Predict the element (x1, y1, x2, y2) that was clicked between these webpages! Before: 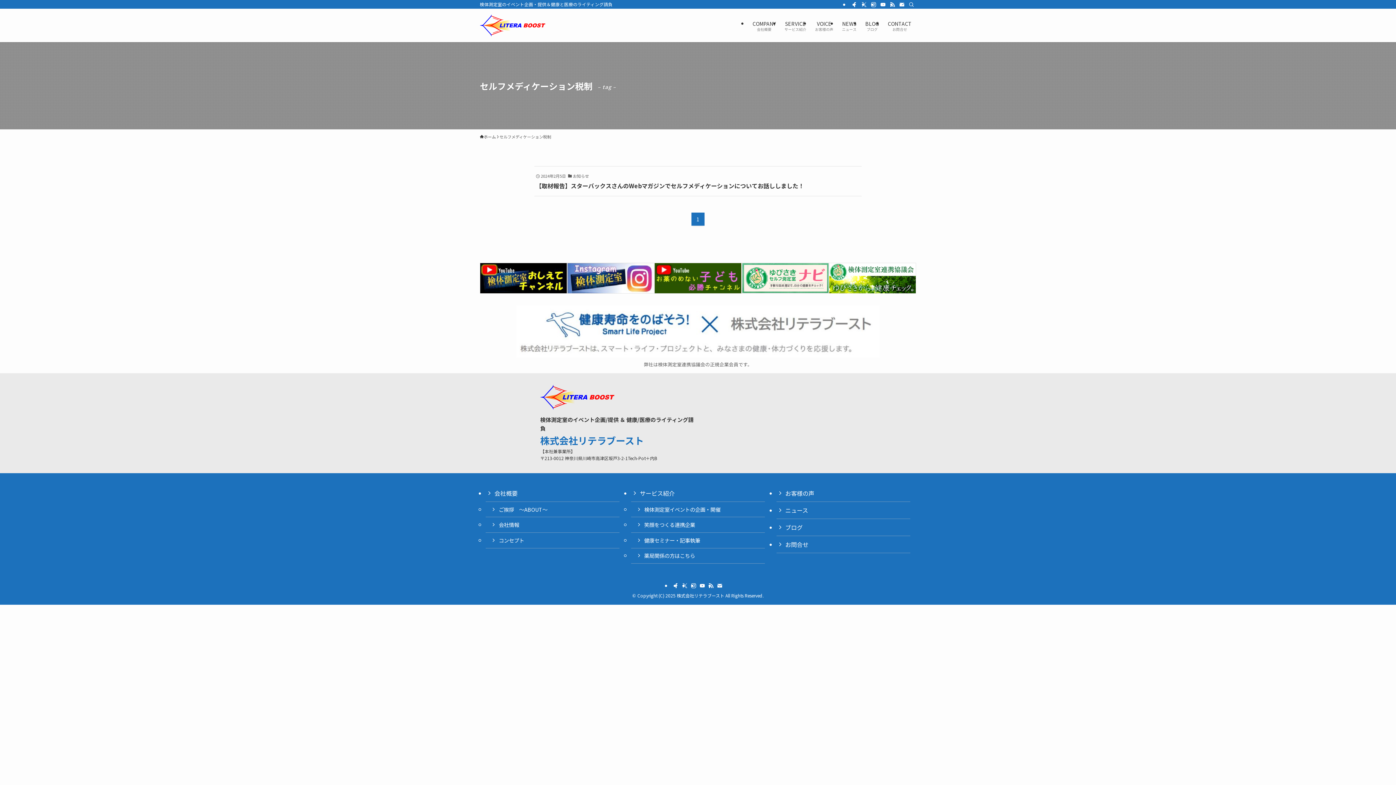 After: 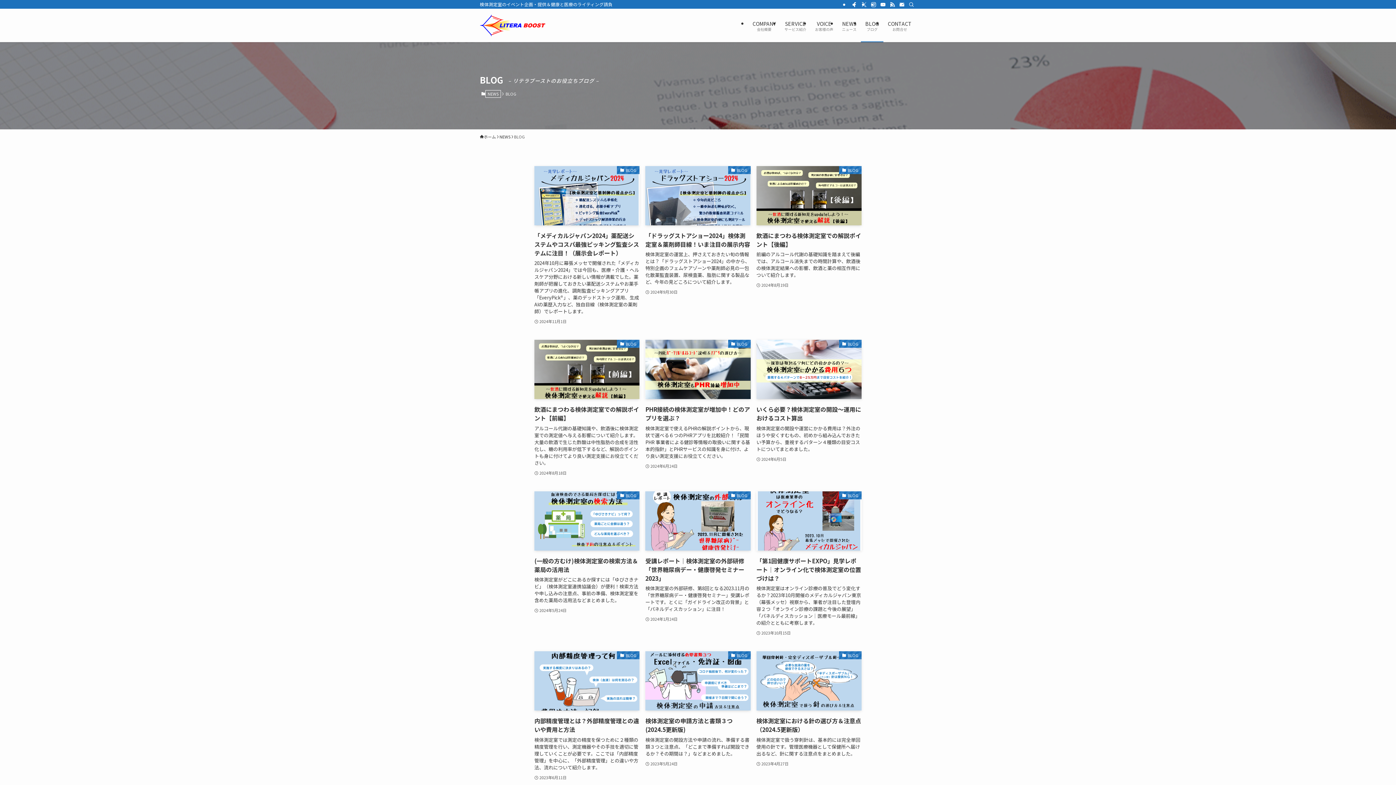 Action: bbox: (776, 519, 910, 536) label: ブログ